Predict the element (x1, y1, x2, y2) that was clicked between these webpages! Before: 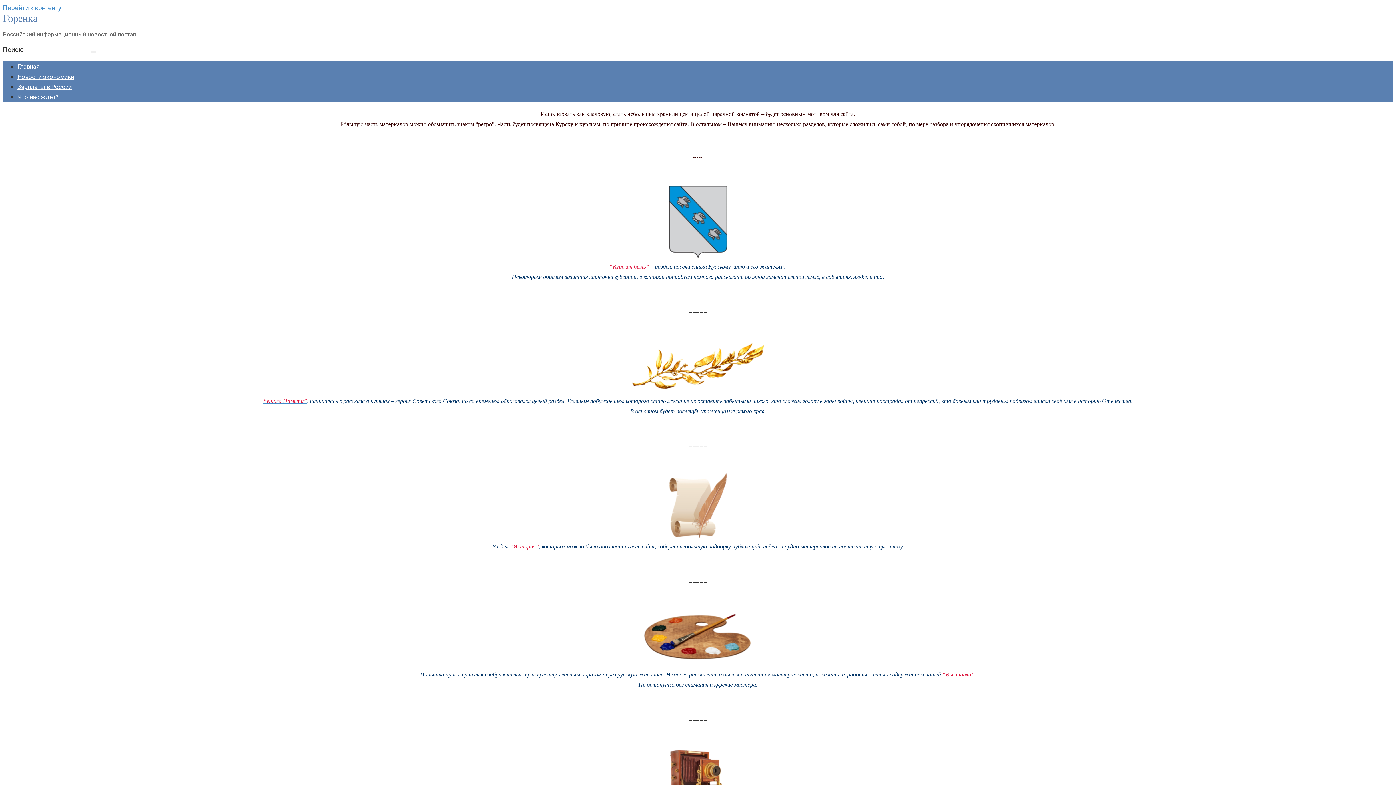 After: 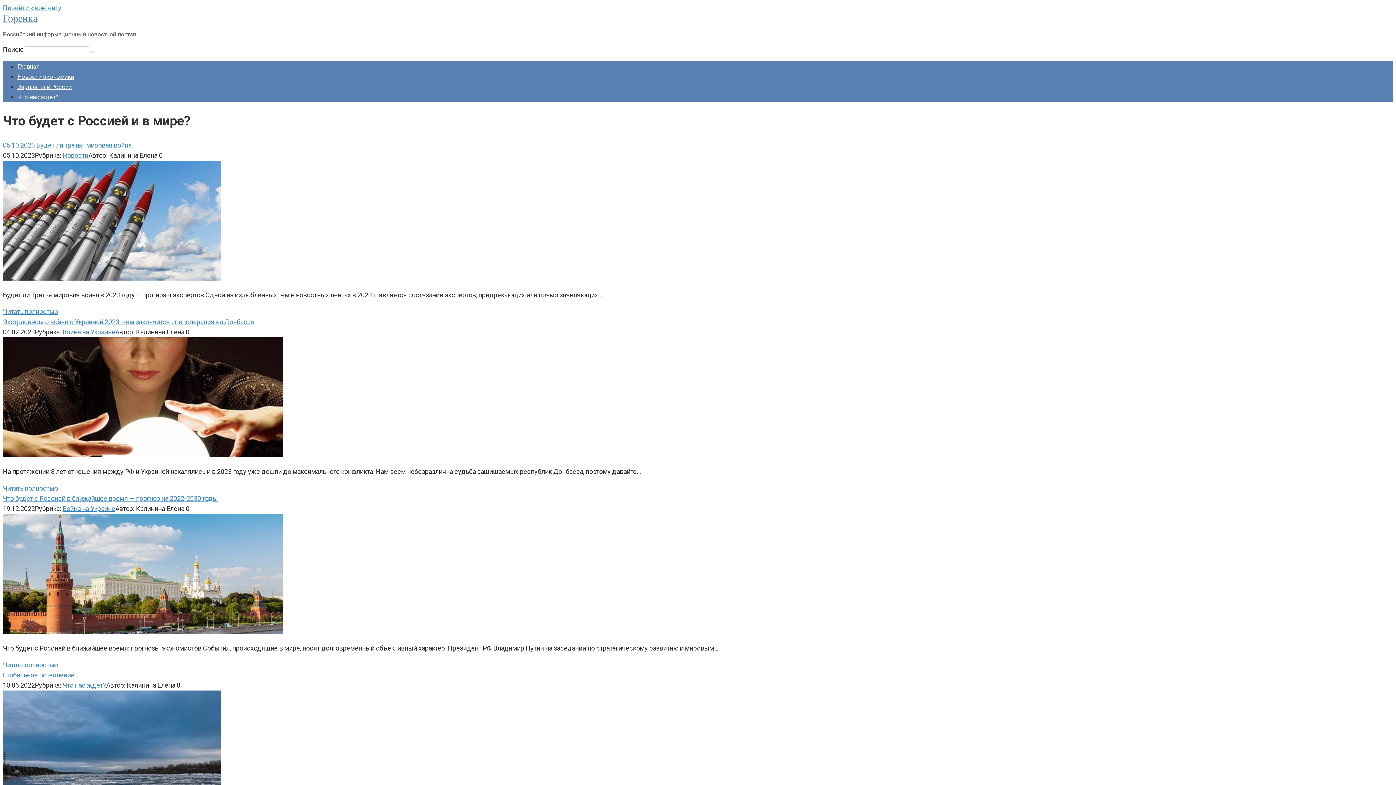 Action: label: Что нас ждет? bbox: (17, 93, 58, 100)